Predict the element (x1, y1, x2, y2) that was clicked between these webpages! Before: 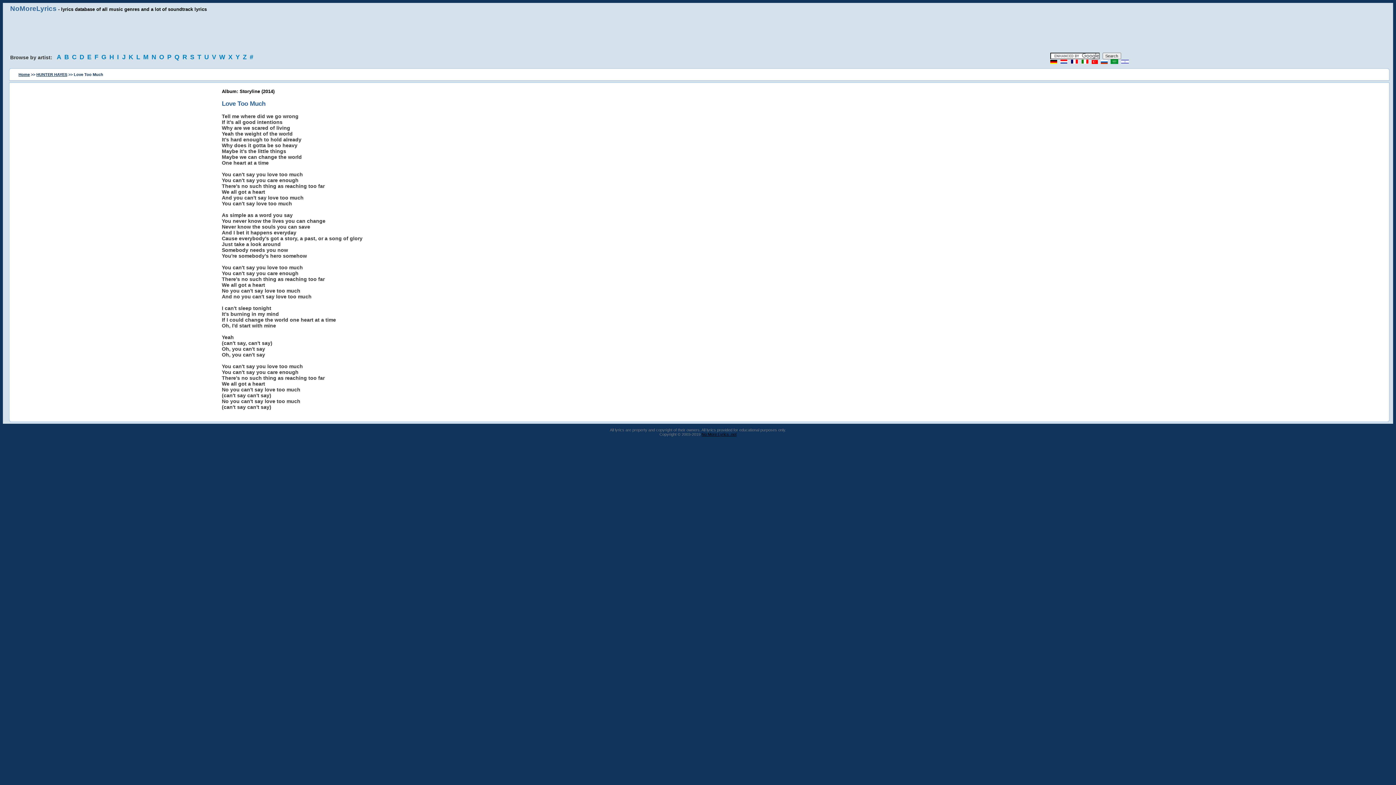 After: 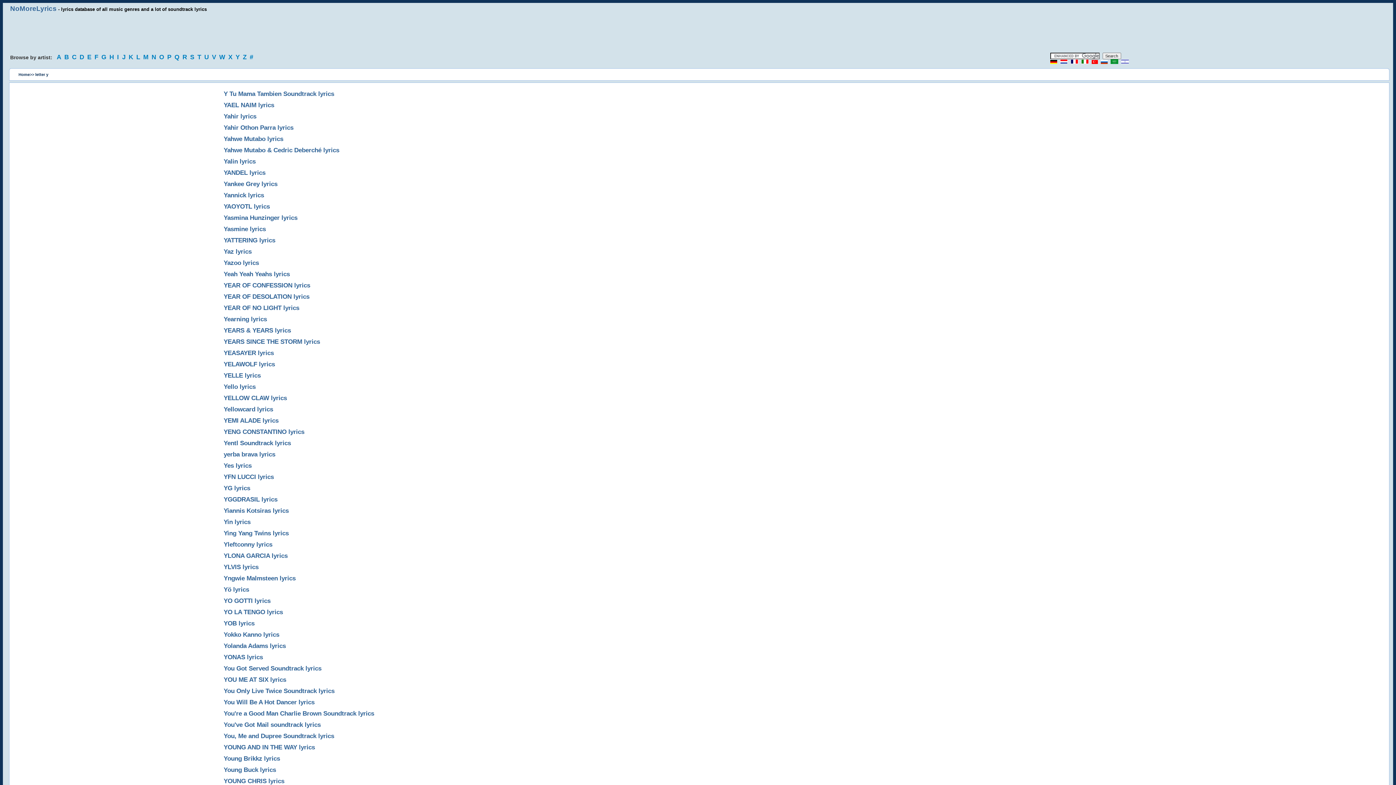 Action: label: Y bbox: (235, 53, 241, 60)